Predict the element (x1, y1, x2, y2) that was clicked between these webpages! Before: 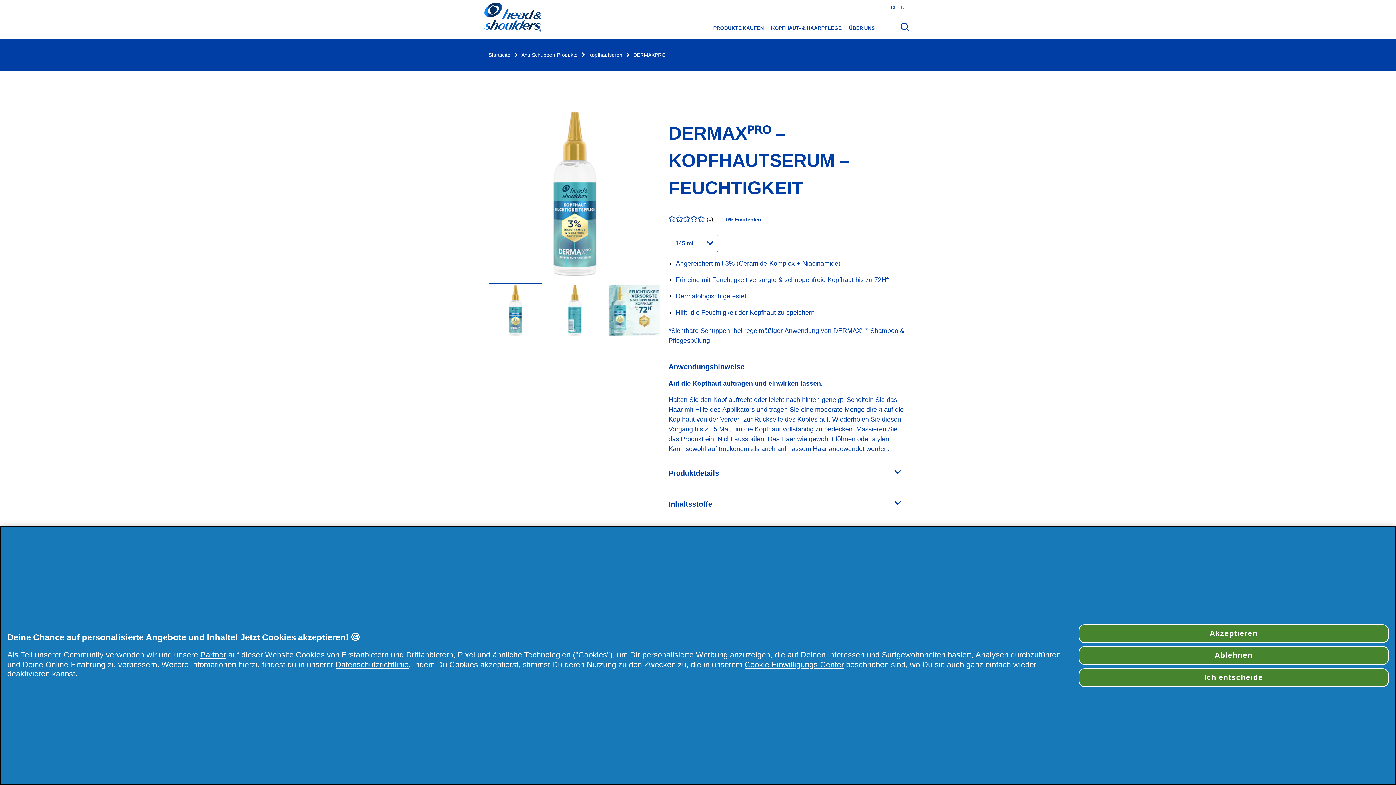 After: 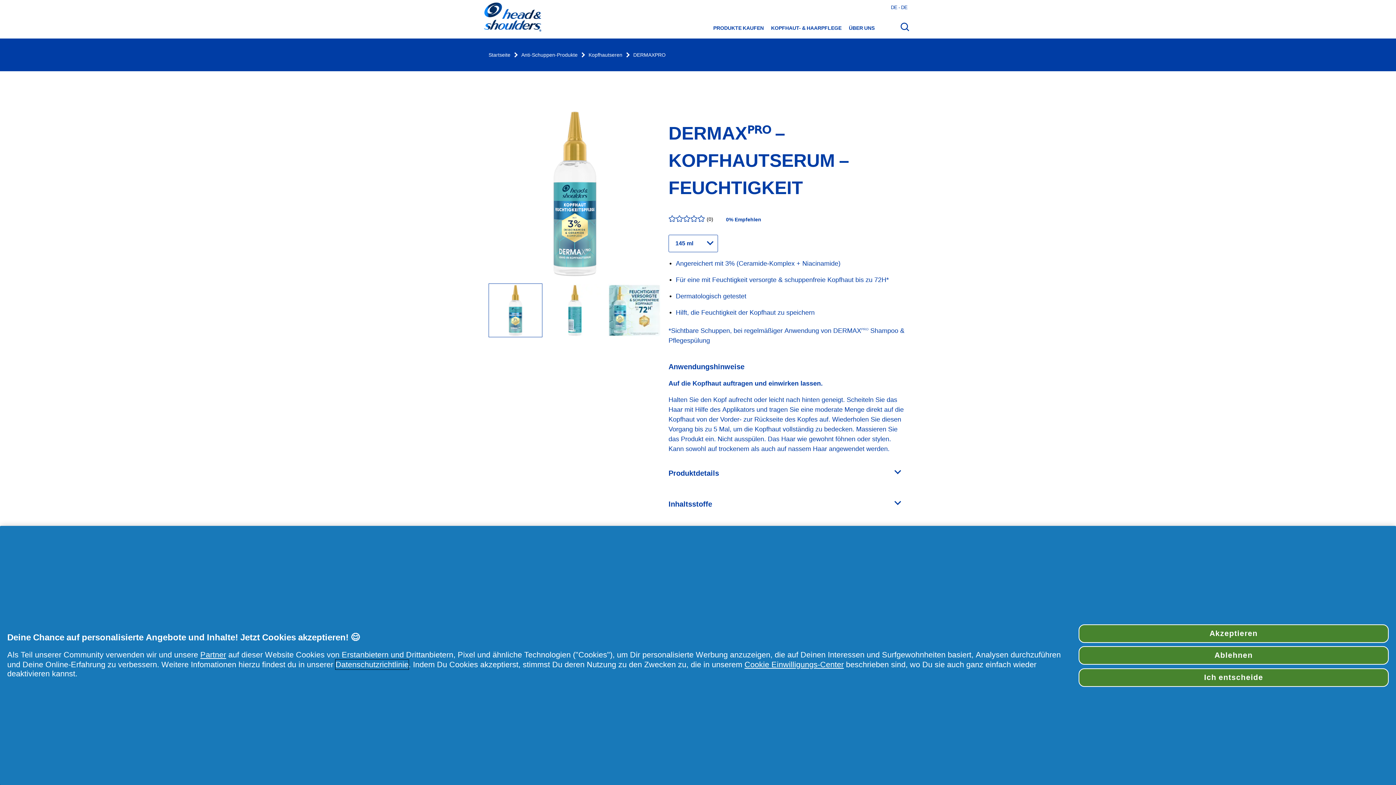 Action: bbox: (335, 660, 408, 669) label: Datenschutzrichtlinie